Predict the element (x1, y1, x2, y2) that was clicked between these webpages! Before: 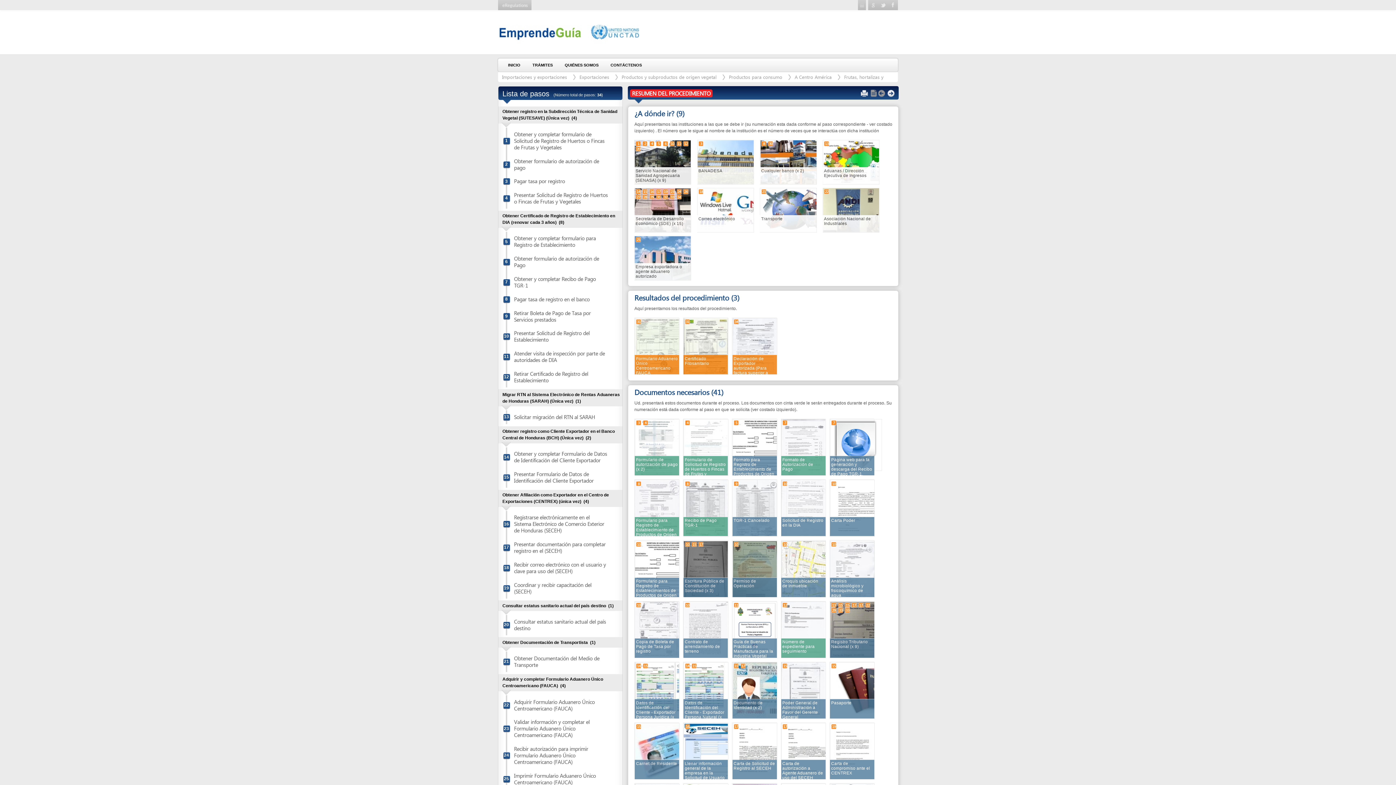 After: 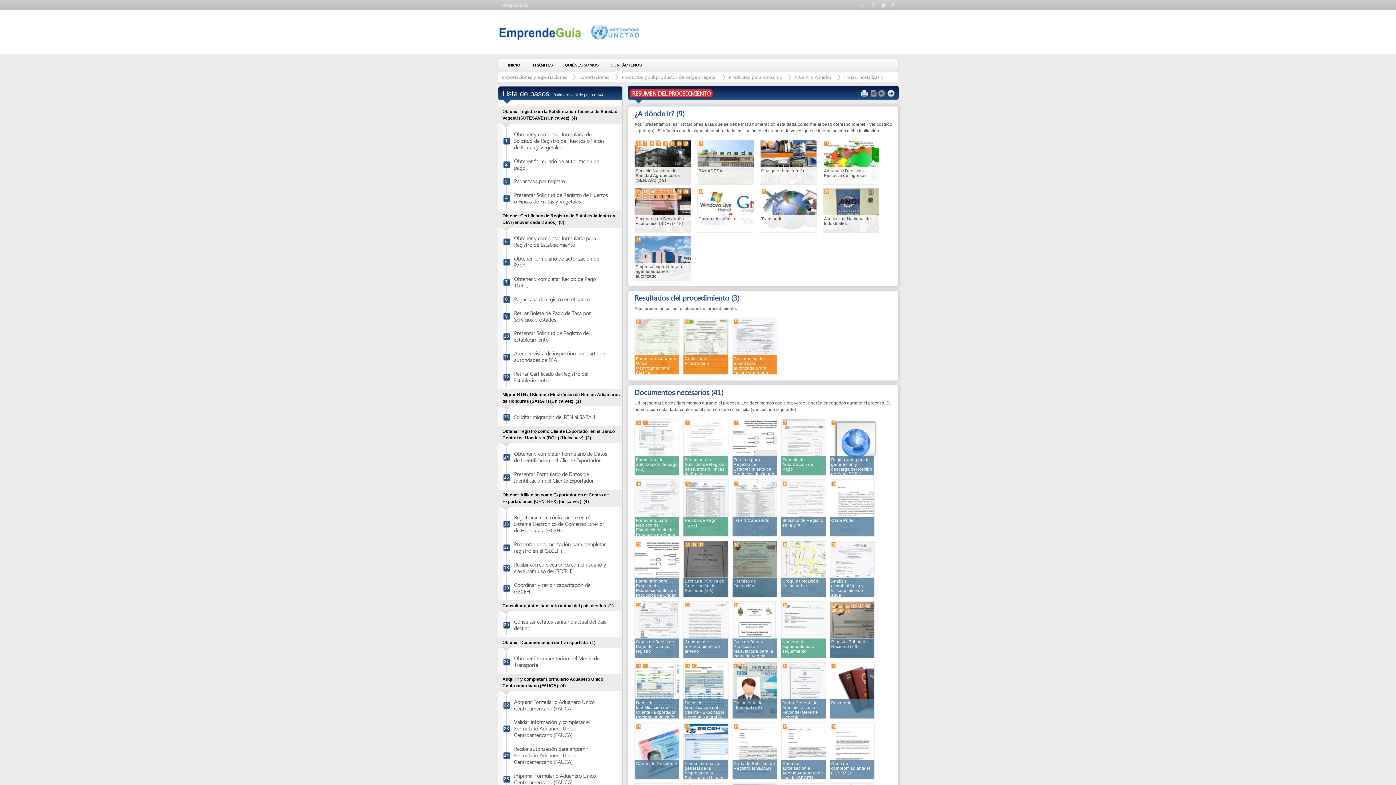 Action: bbox: (452, 14, 585, 23)